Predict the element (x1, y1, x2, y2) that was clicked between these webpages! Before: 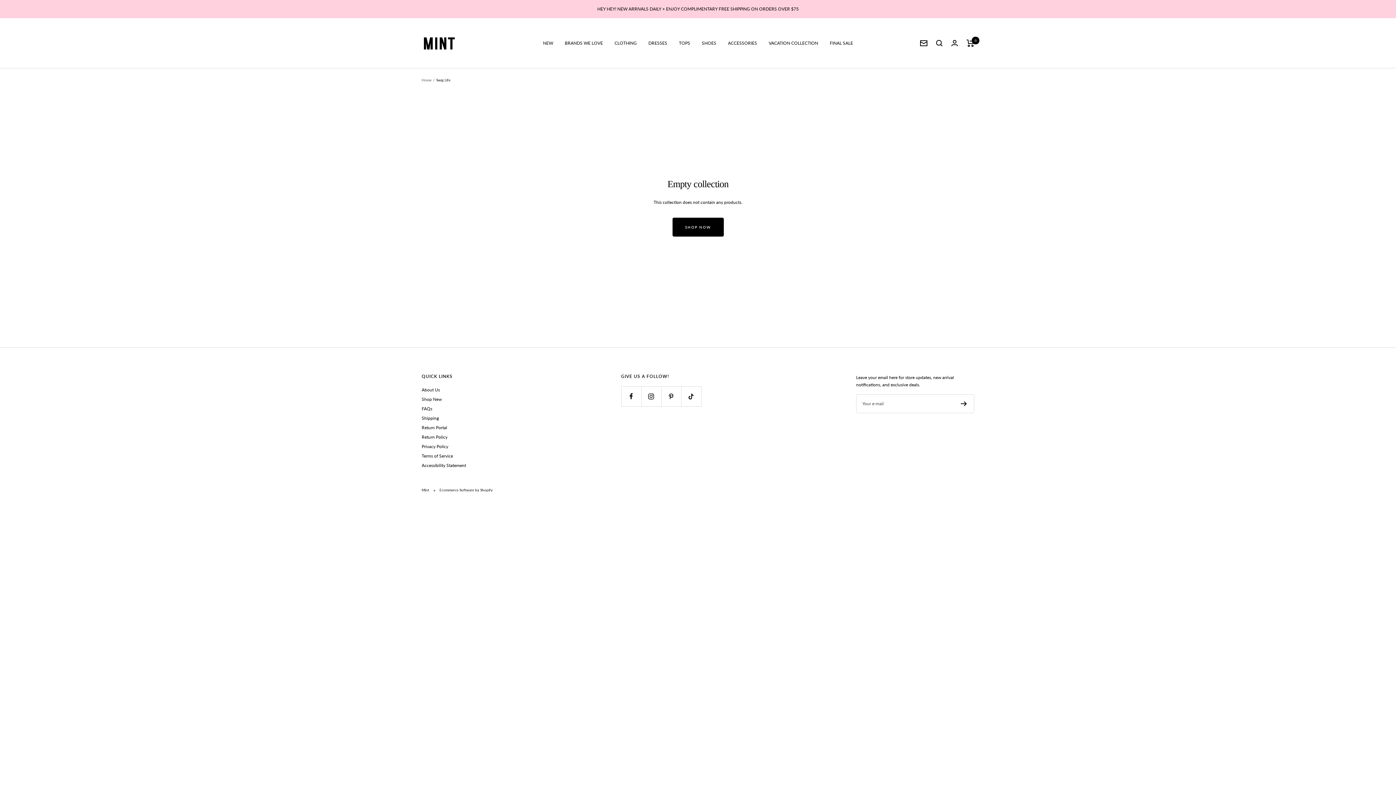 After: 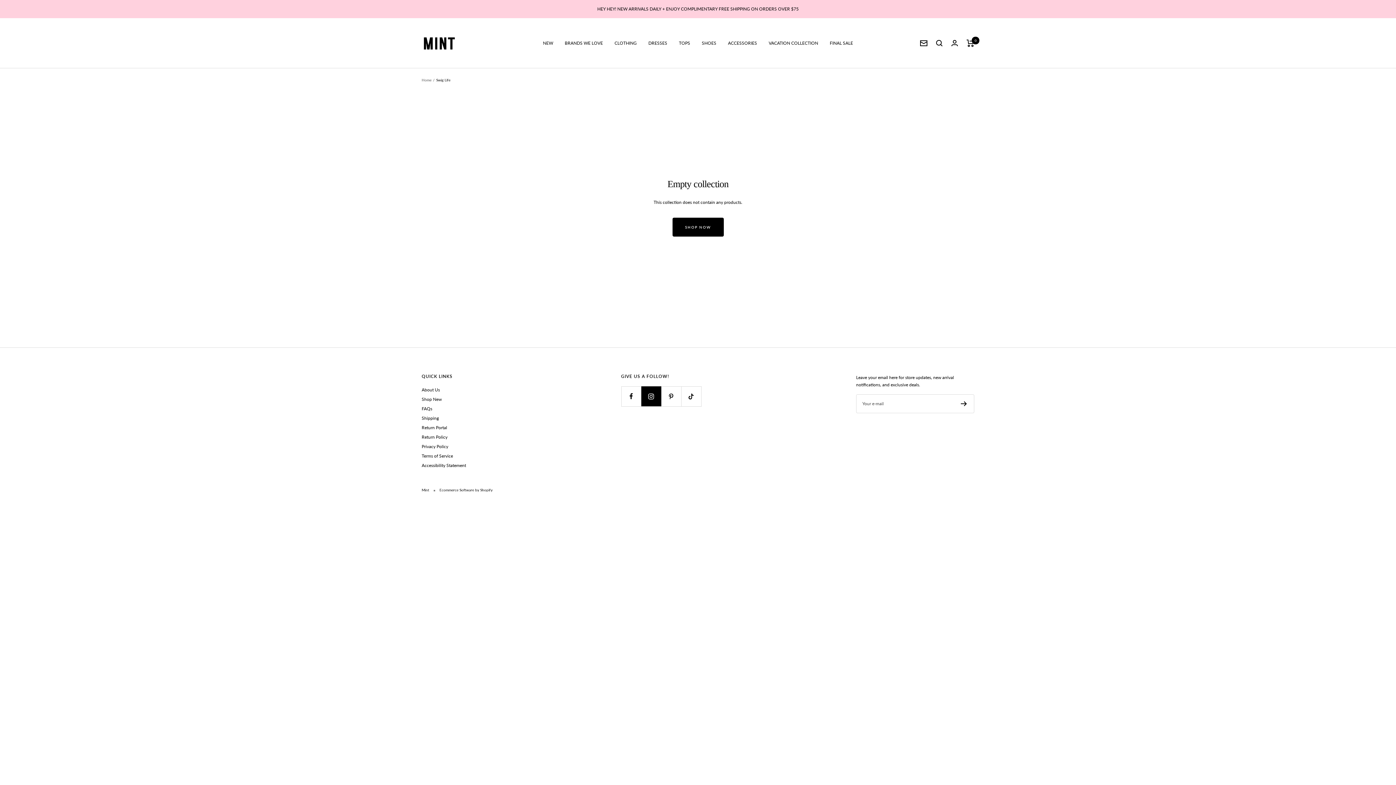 Action: bbox: (641, 386, 661, 406) label: Follow us on Instagram